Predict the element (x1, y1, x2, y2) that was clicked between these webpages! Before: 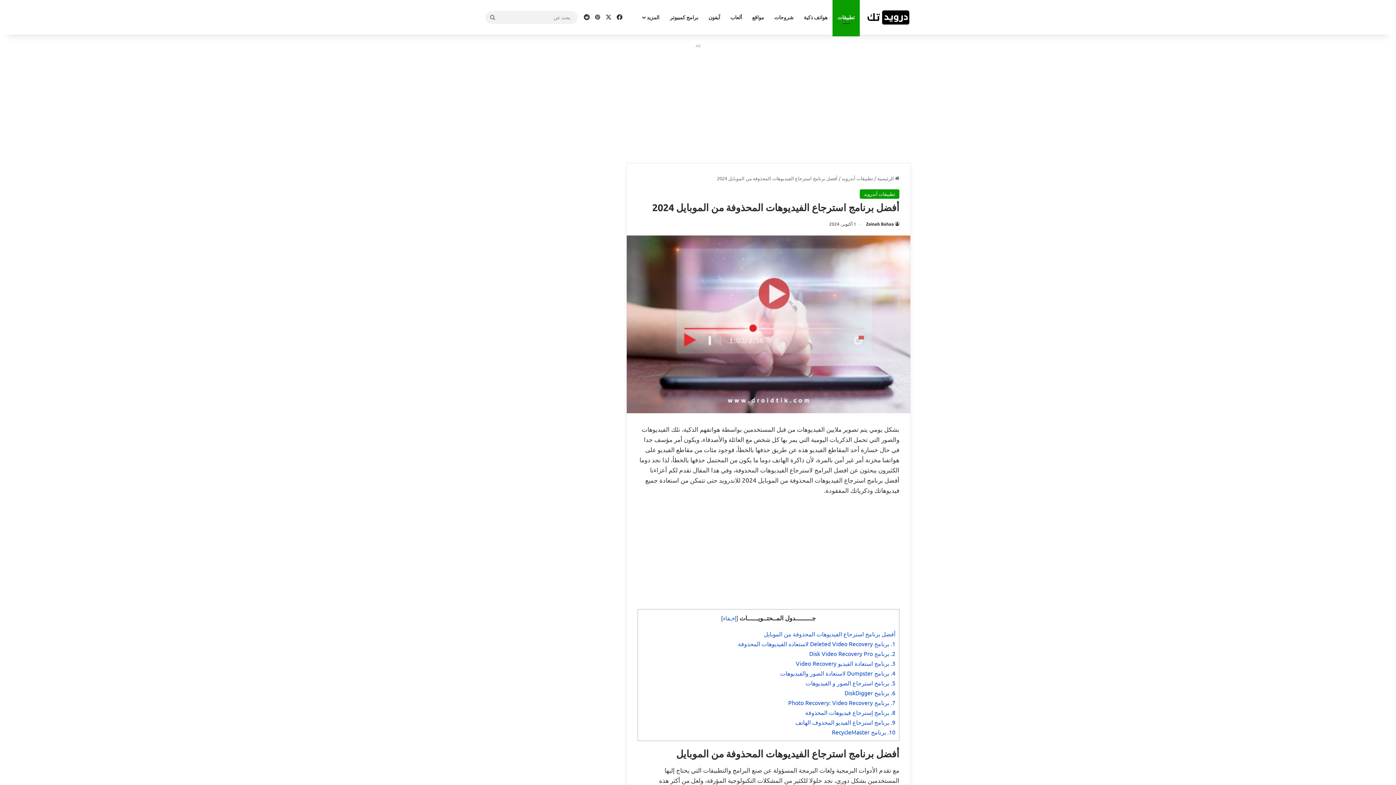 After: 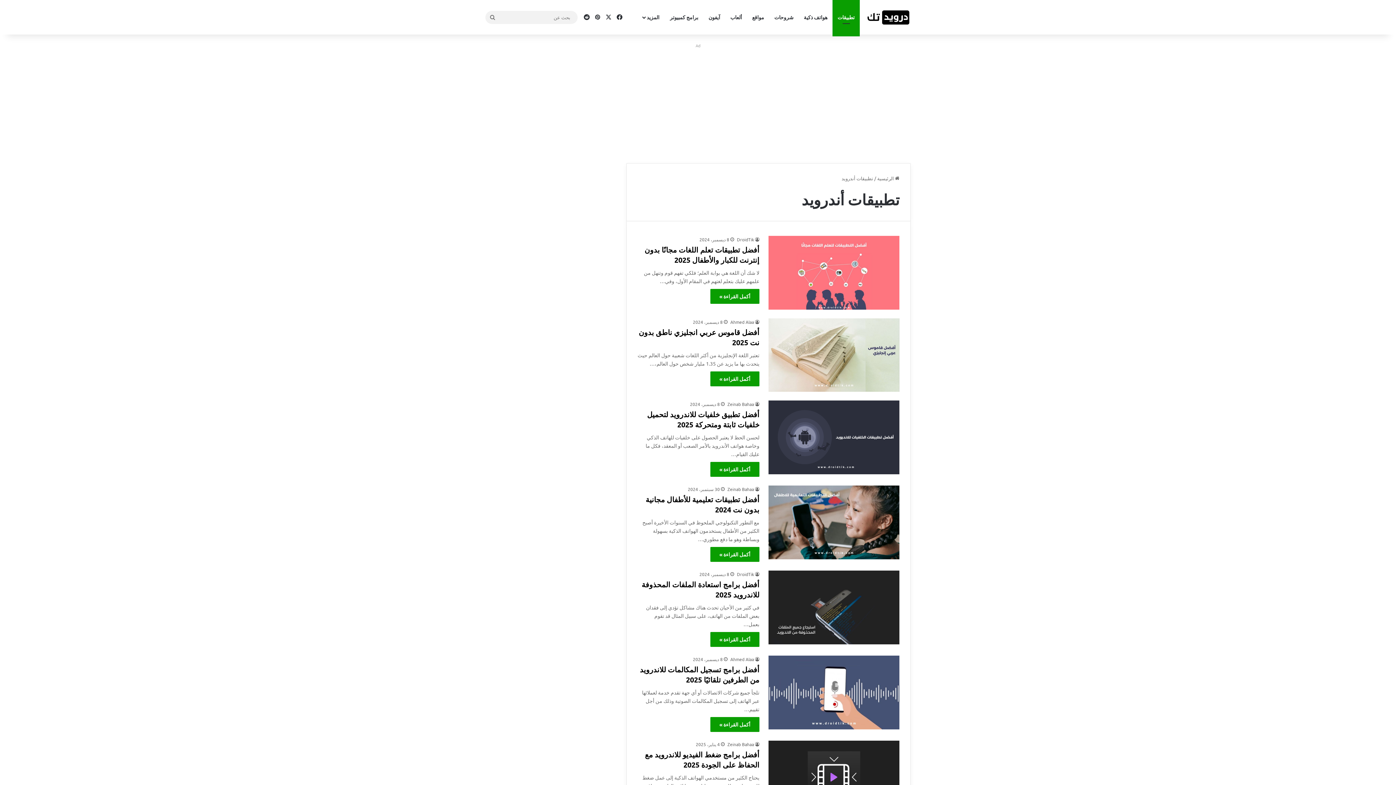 Action: label: تطبيقات أندرويد bbox: (841, 175, 873, 181)